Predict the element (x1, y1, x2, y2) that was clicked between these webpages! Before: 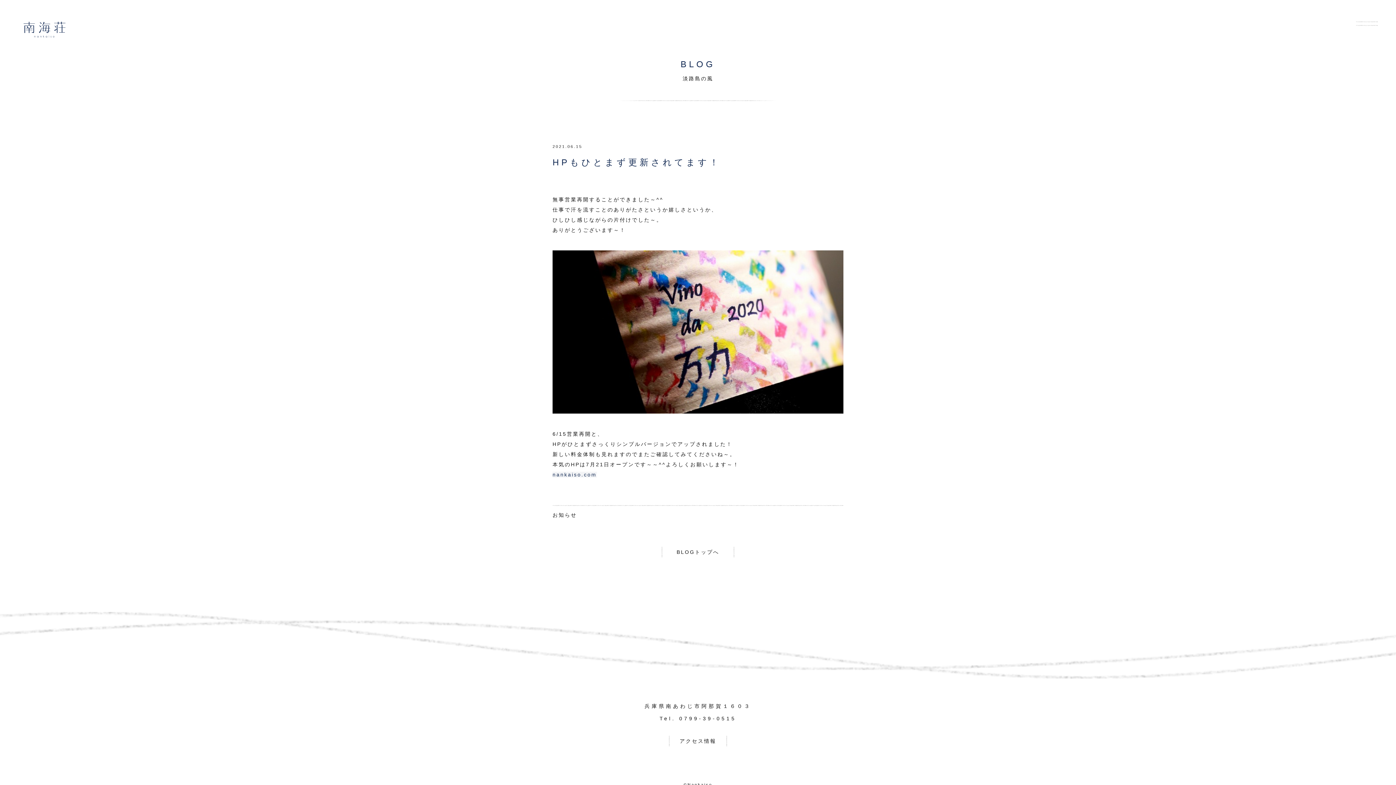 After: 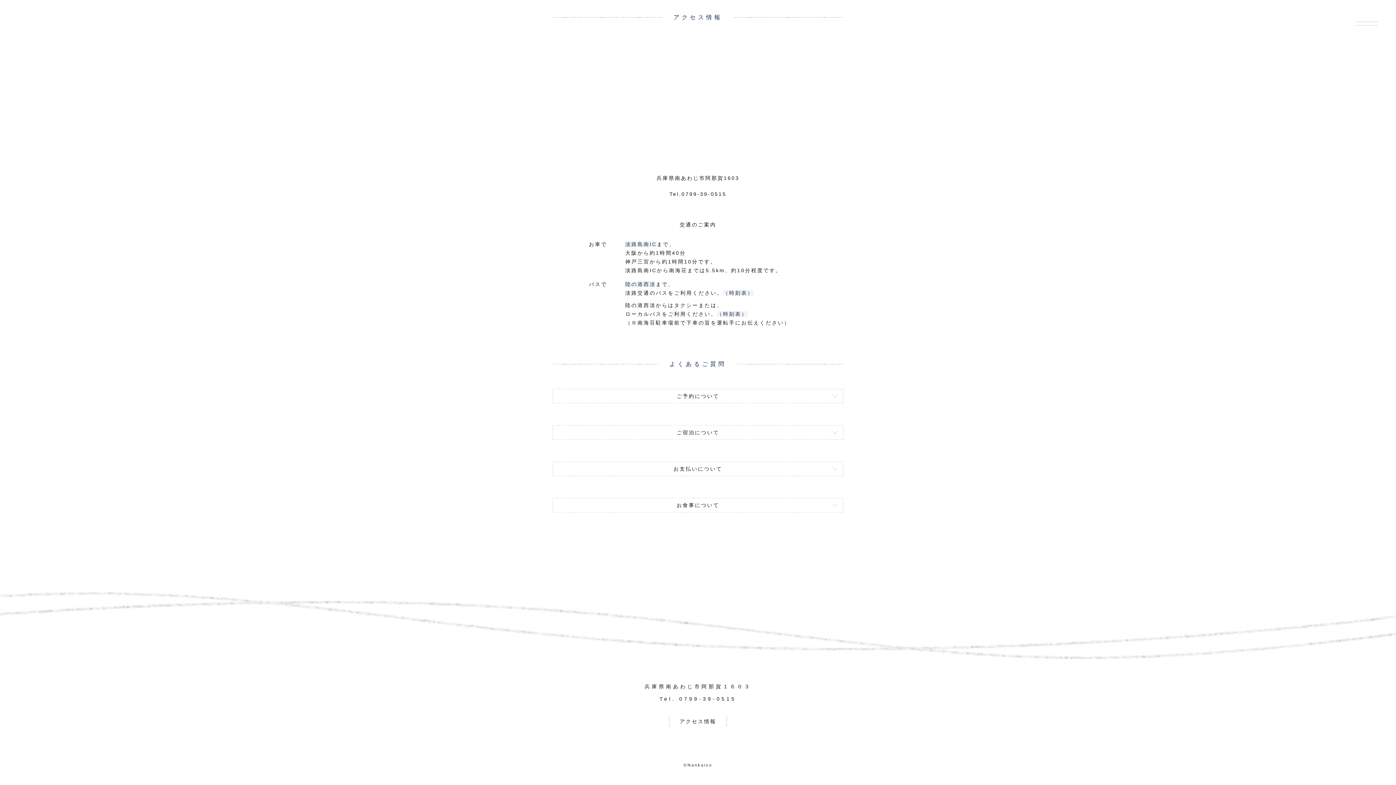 Action: bbox: (668, 735, 727, 746) label: アクセス情報